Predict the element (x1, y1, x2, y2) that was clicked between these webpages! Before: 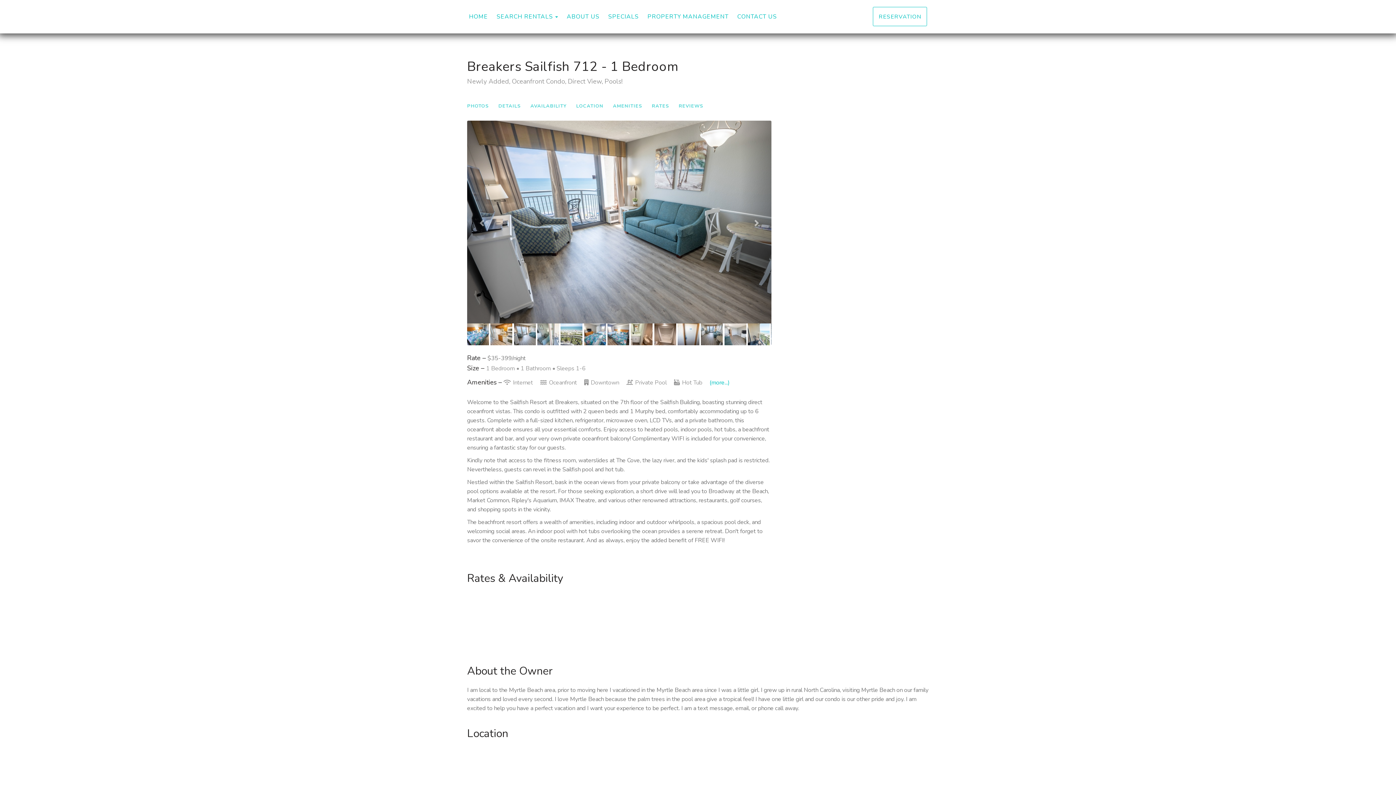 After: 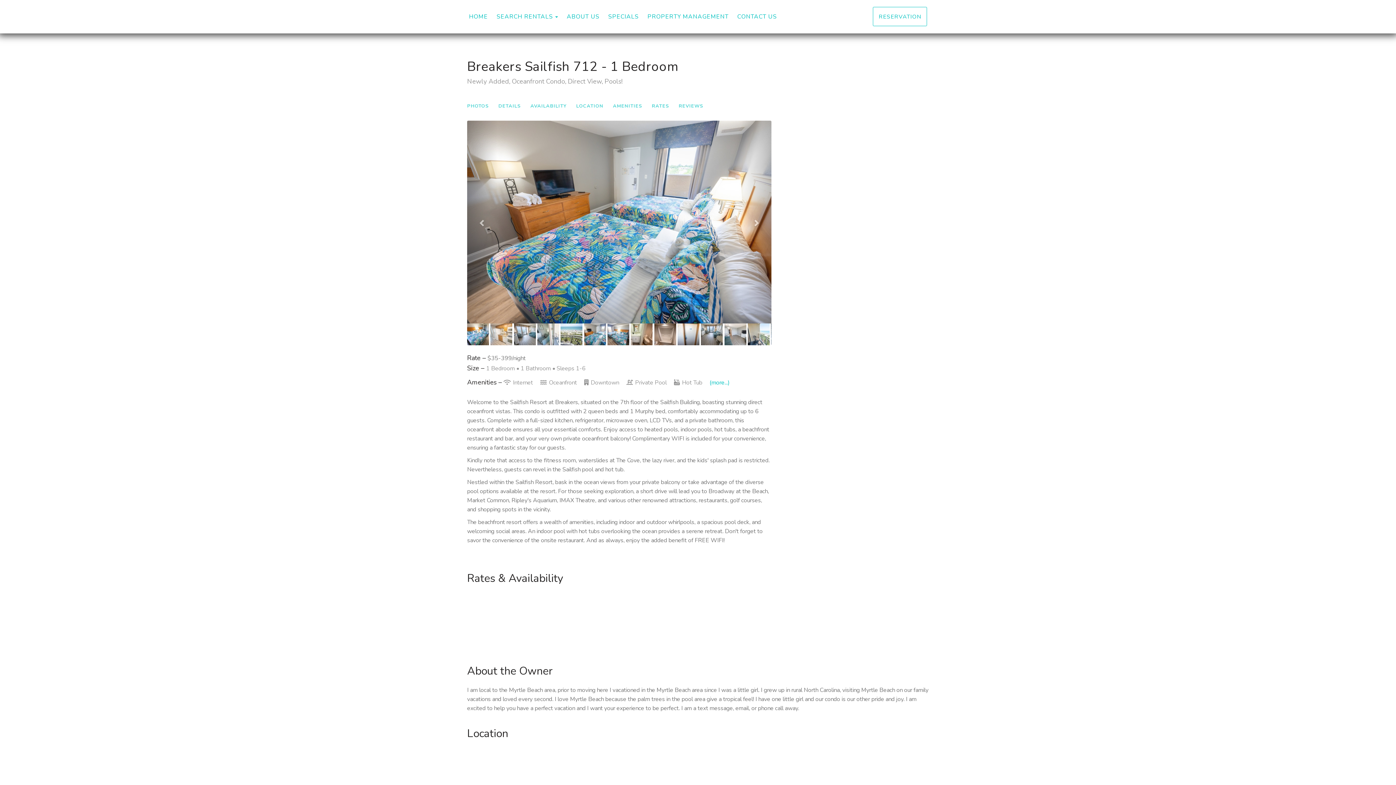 Action: bbox: (490, 323, 514, 345)